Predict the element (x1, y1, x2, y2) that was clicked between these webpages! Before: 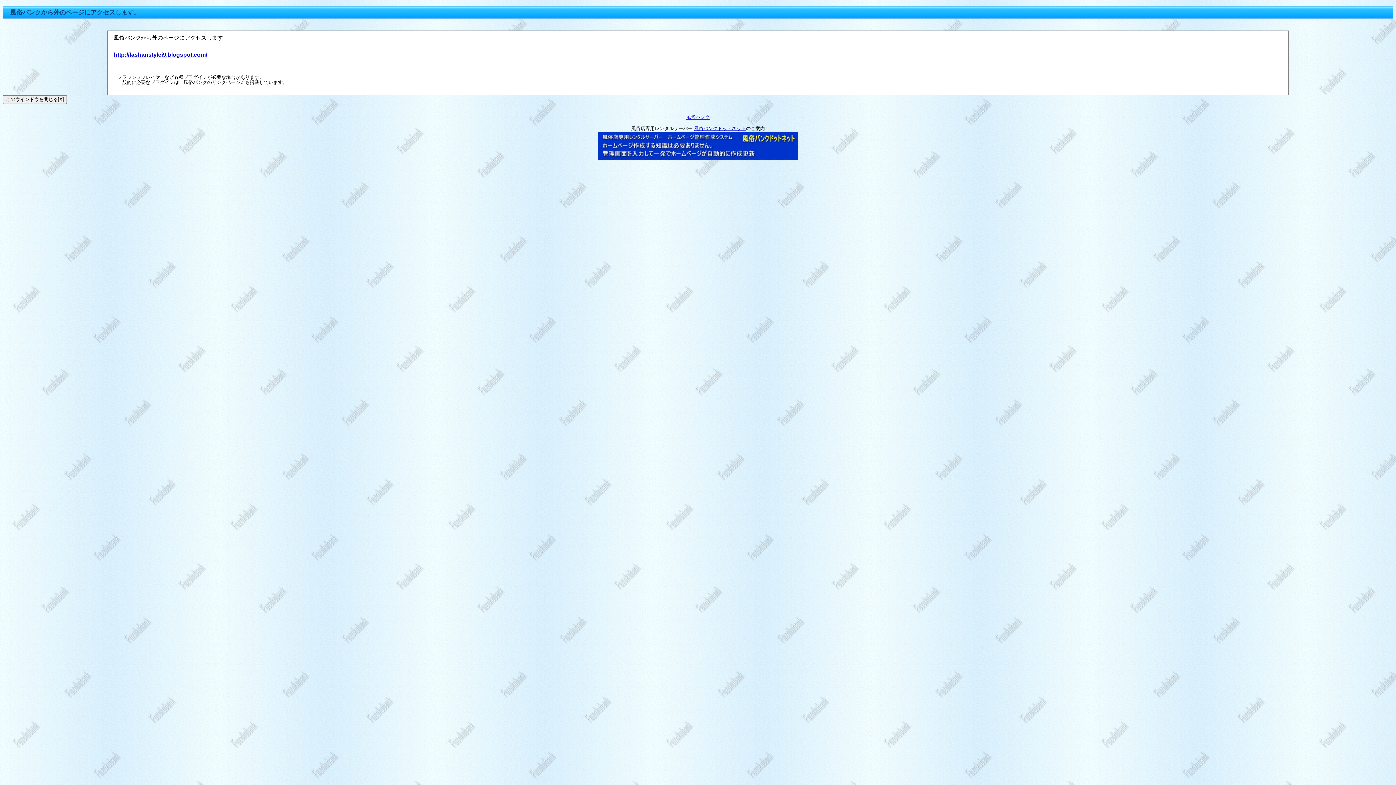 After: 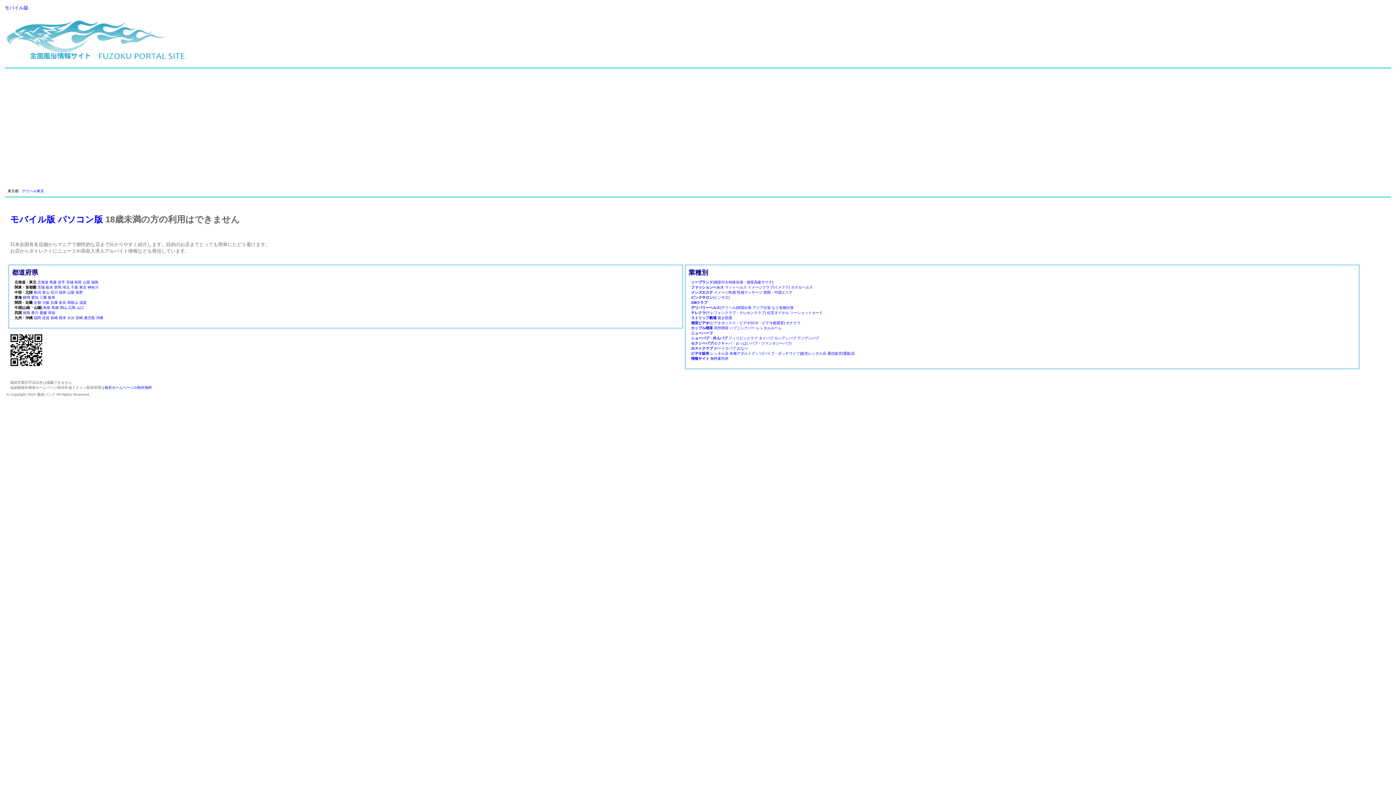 Action: label: 風俗バンク bbox: (686, 114, 710, 120)